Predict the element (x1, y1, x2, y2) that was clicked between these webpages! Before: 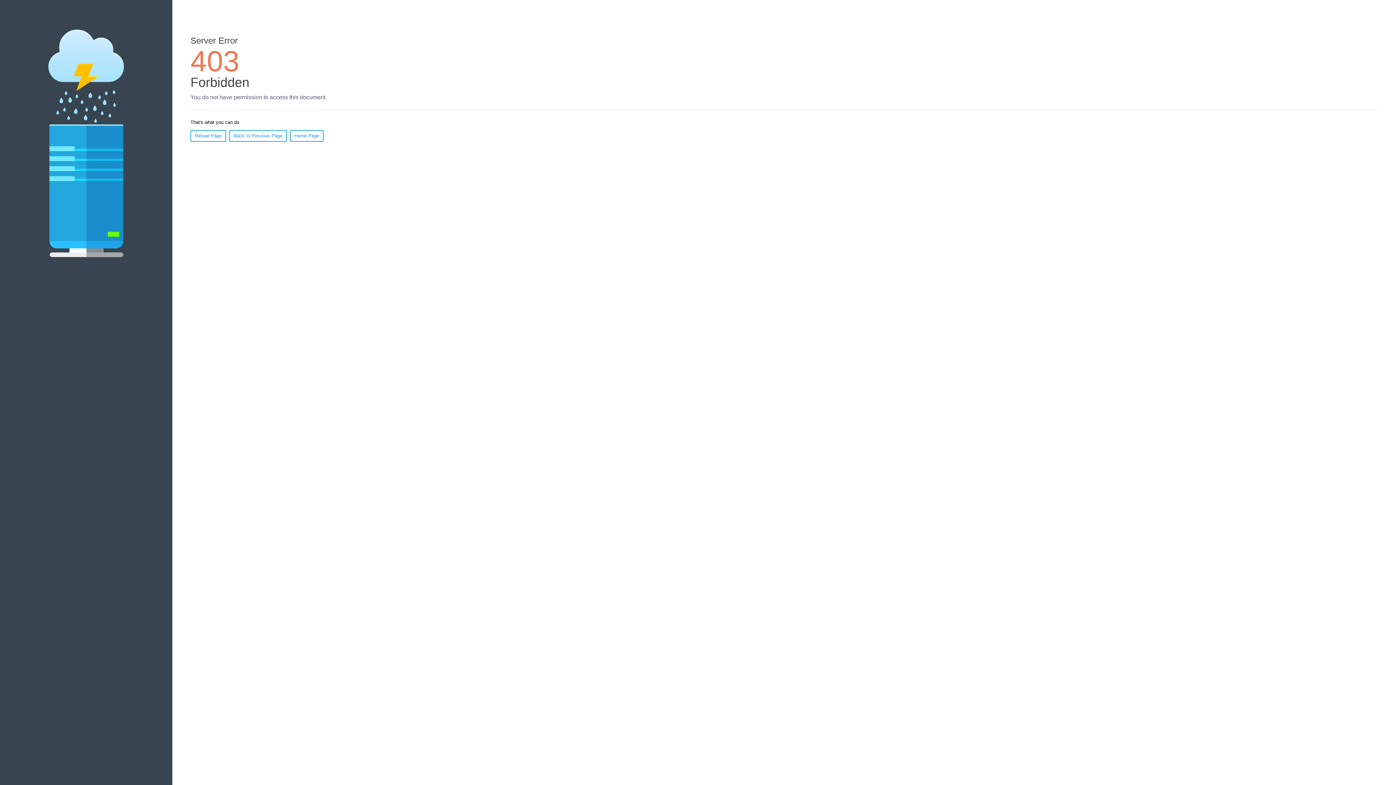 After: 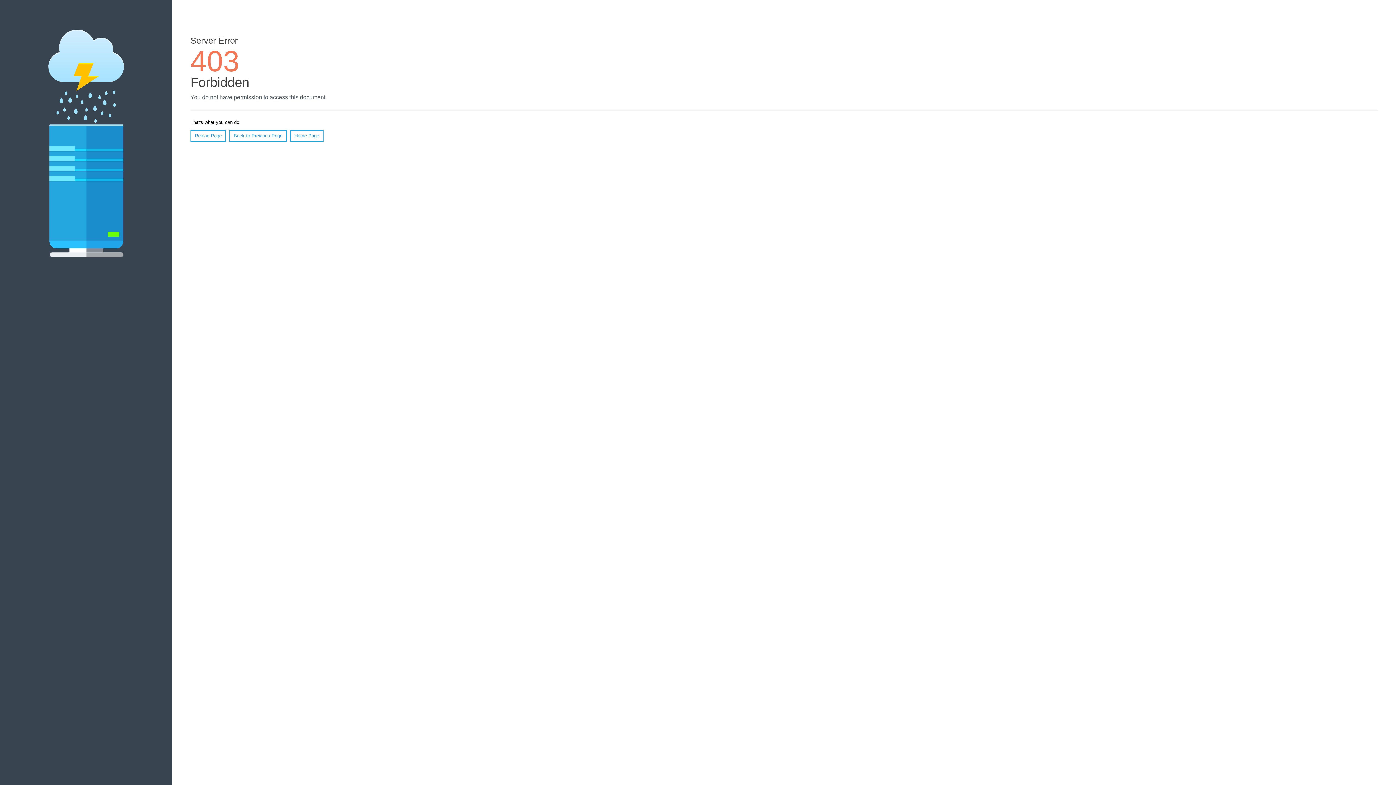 Action: label: Reload Page bbox: (190, 130, 226, 141)